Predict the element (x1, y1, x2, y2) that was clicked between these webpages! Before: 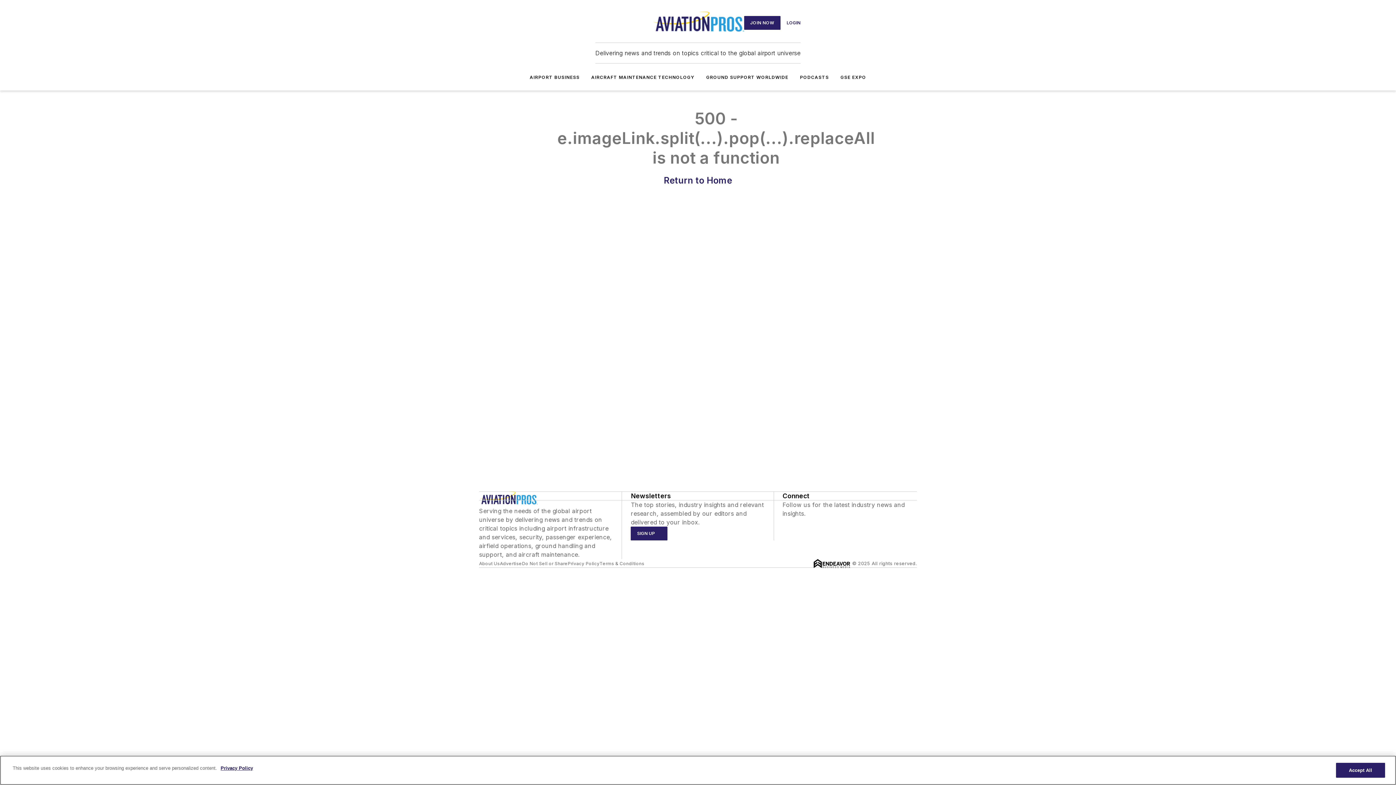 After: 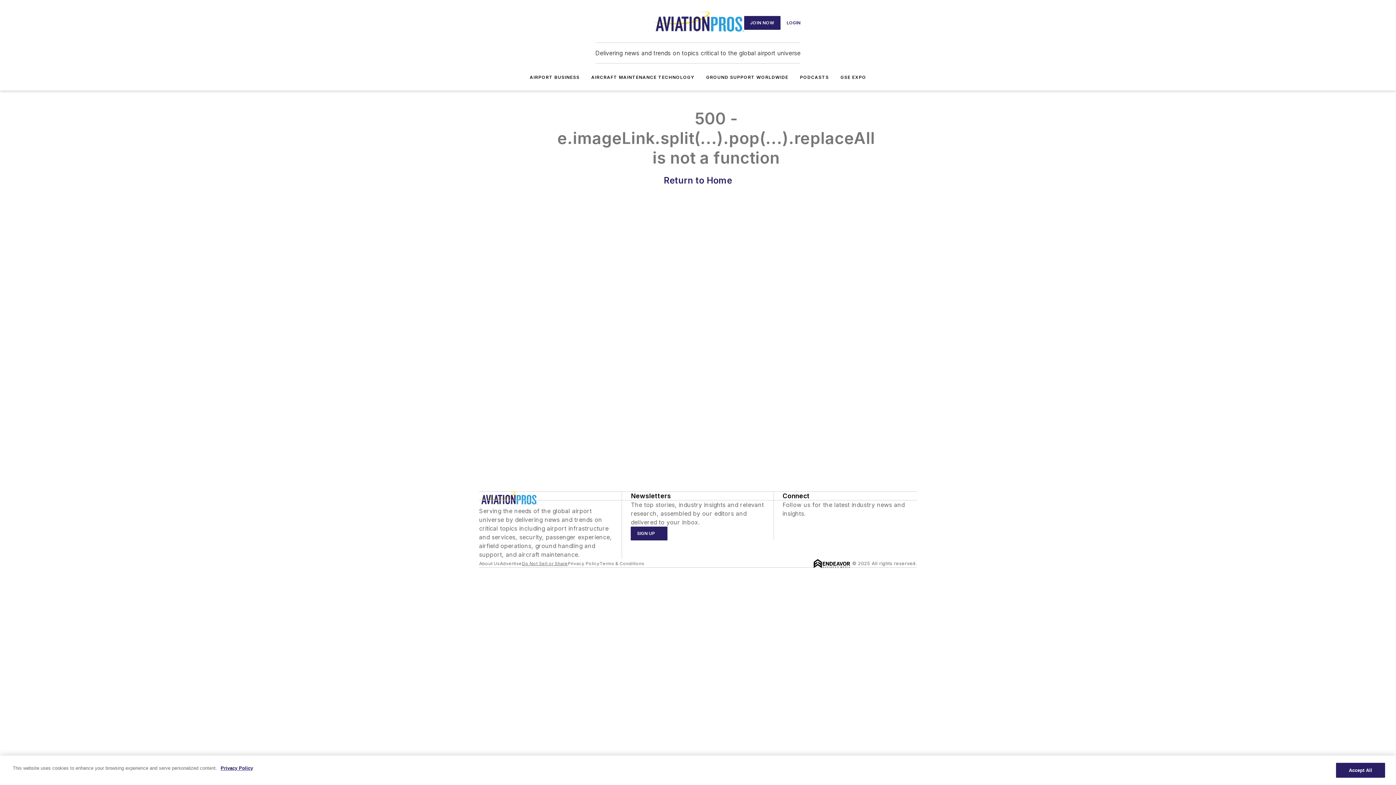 Action: bbox: (522, 560, 567, 566) label: Do Not Sell or Share